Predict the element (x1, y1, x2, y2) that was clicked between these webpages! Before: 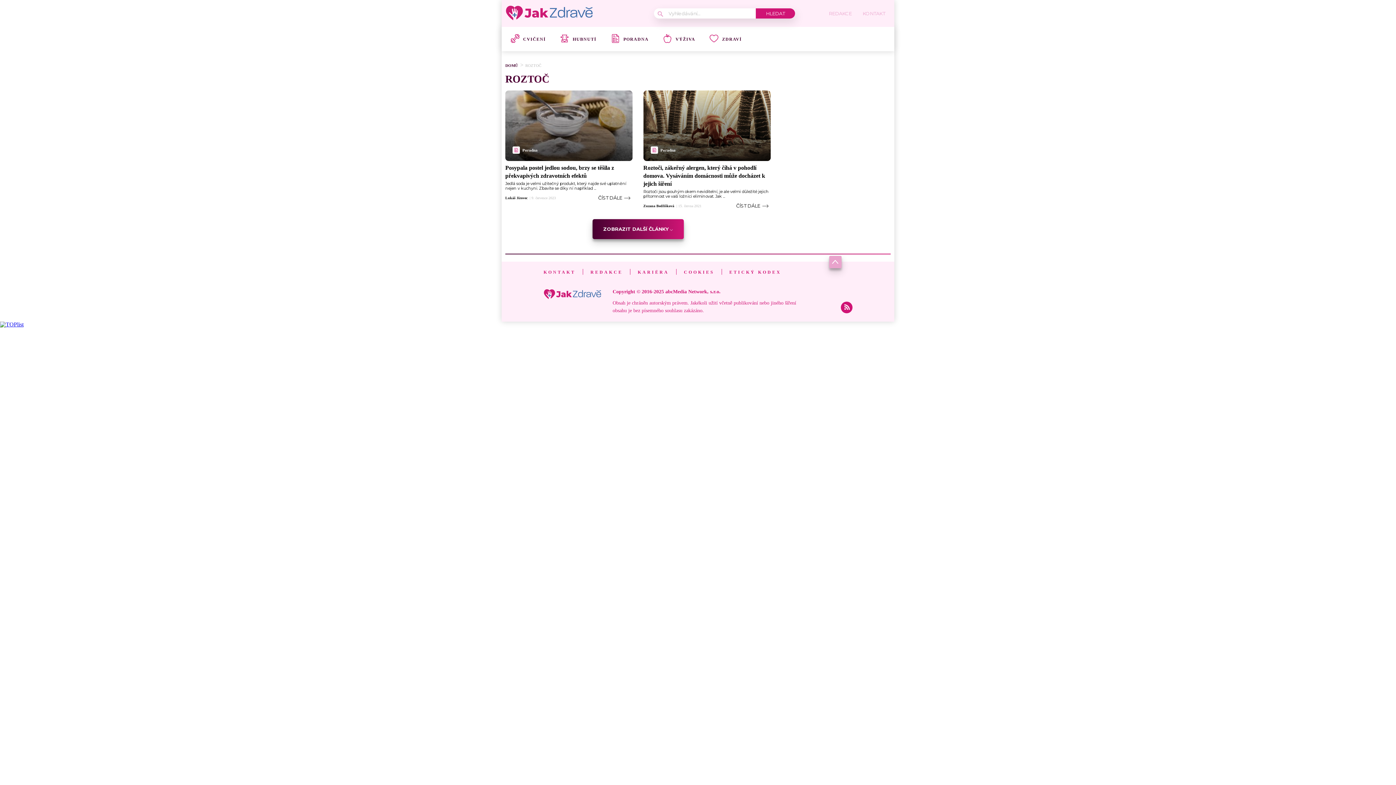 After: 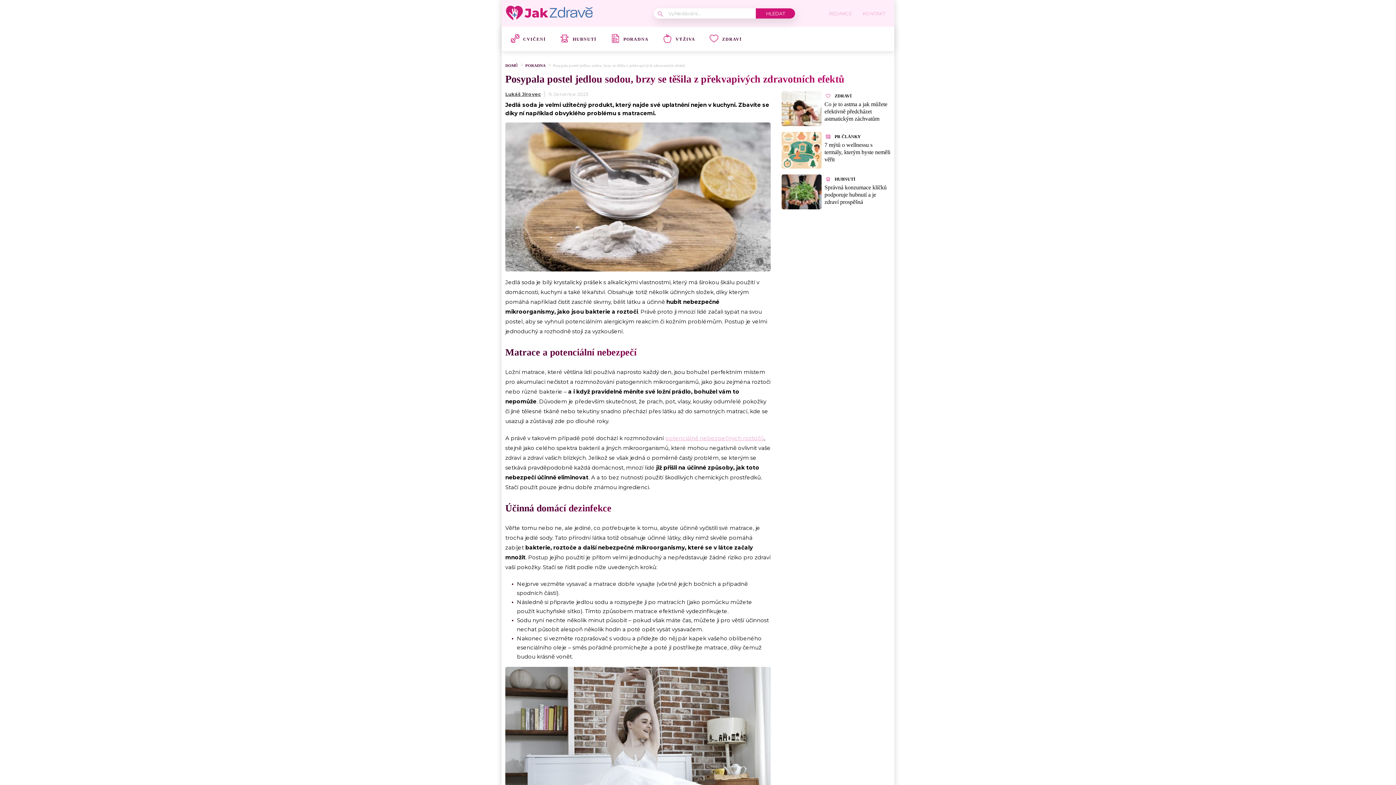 Action: label: Poradna bbox: (505, 90, 632, 161)